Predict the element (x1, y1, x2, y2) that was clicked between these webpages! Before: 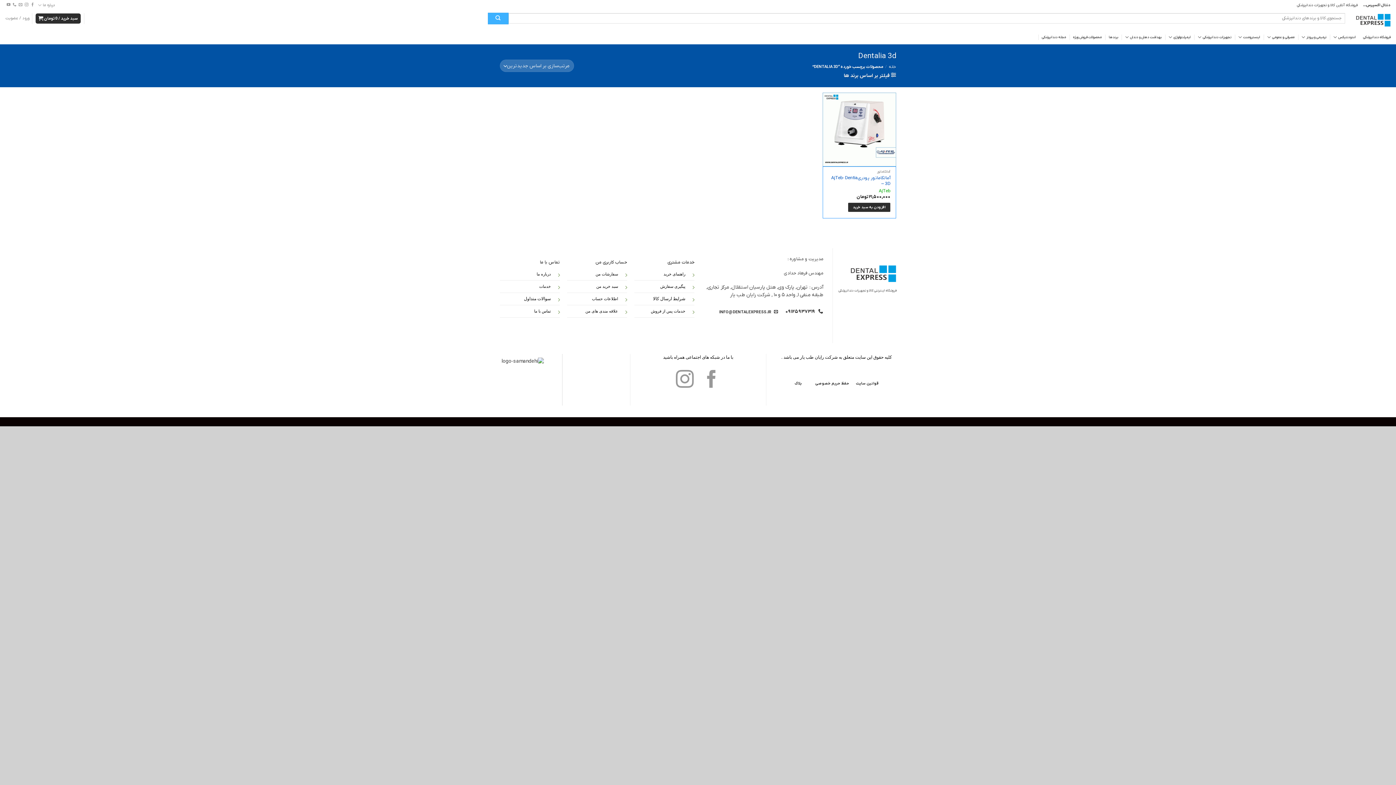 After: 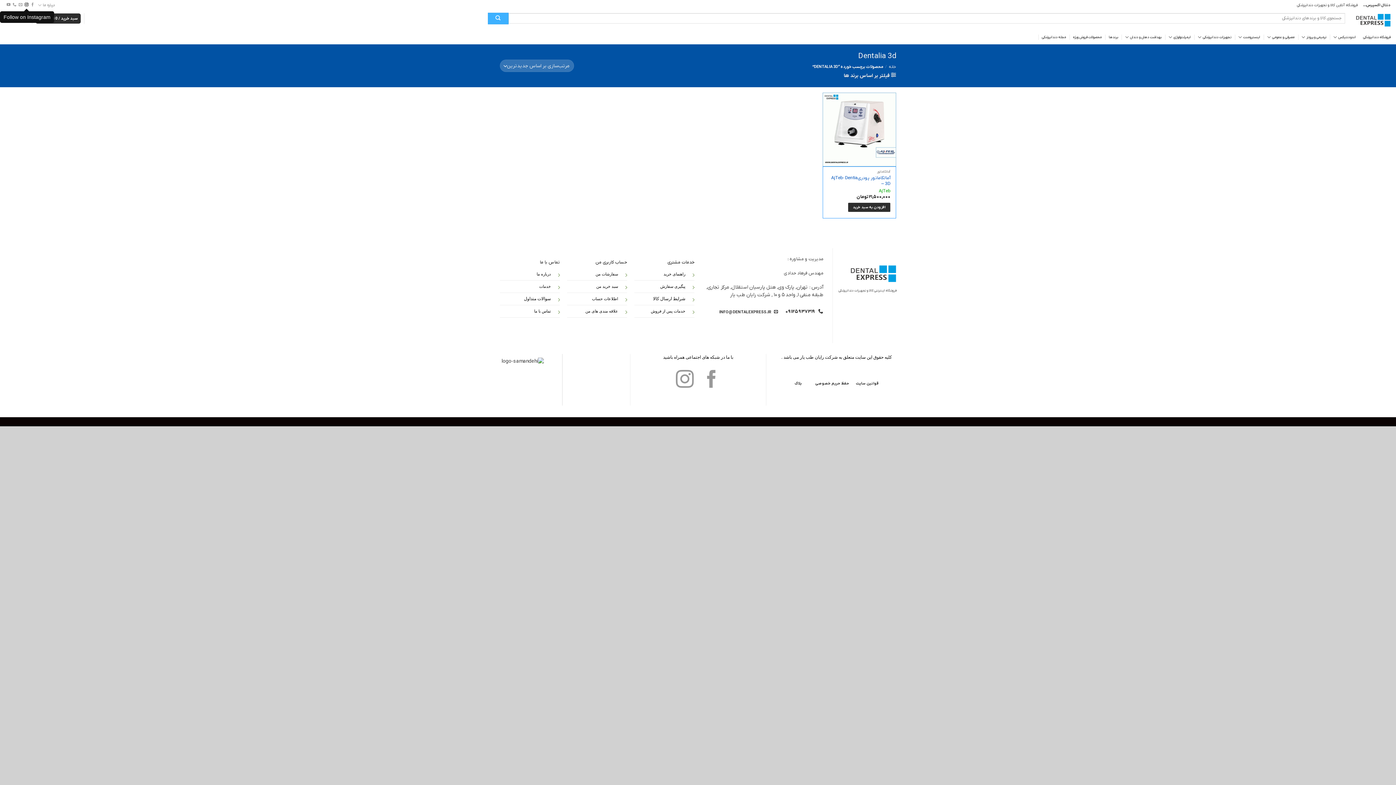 Action: bbox: (24, 2, 28, 6) label: Follow on Instagram